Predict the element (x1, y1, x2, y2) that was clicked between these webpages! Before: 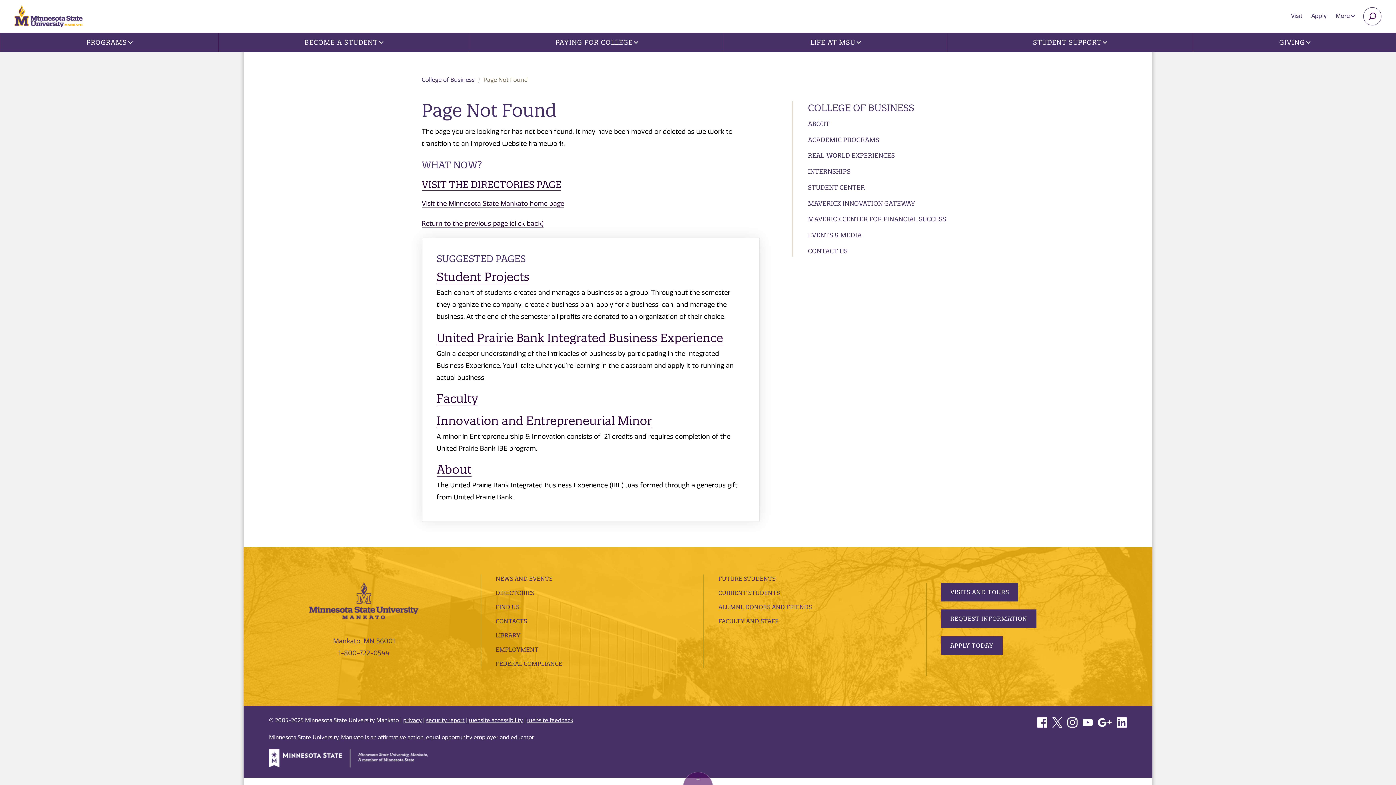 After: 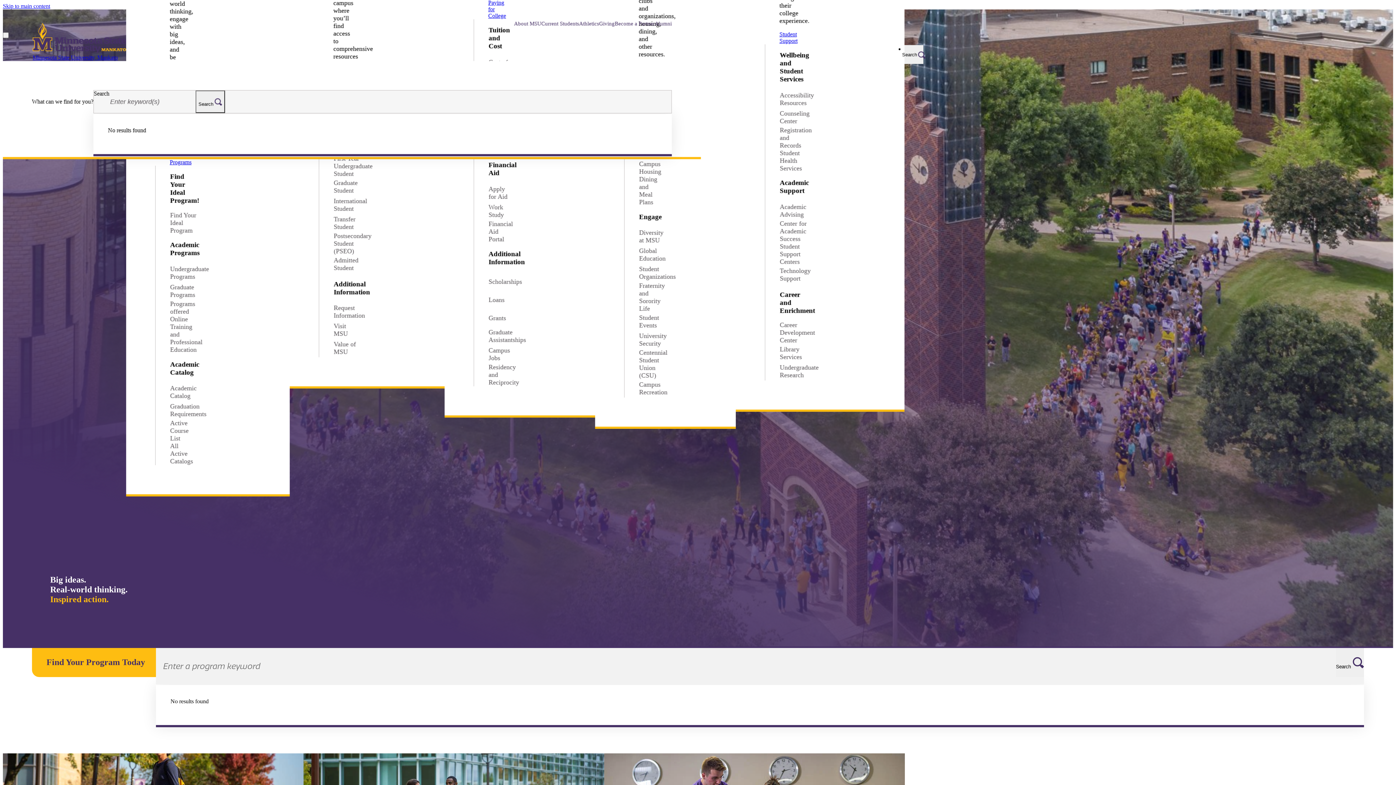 Action: bbox: (285, 596, 442, 604)